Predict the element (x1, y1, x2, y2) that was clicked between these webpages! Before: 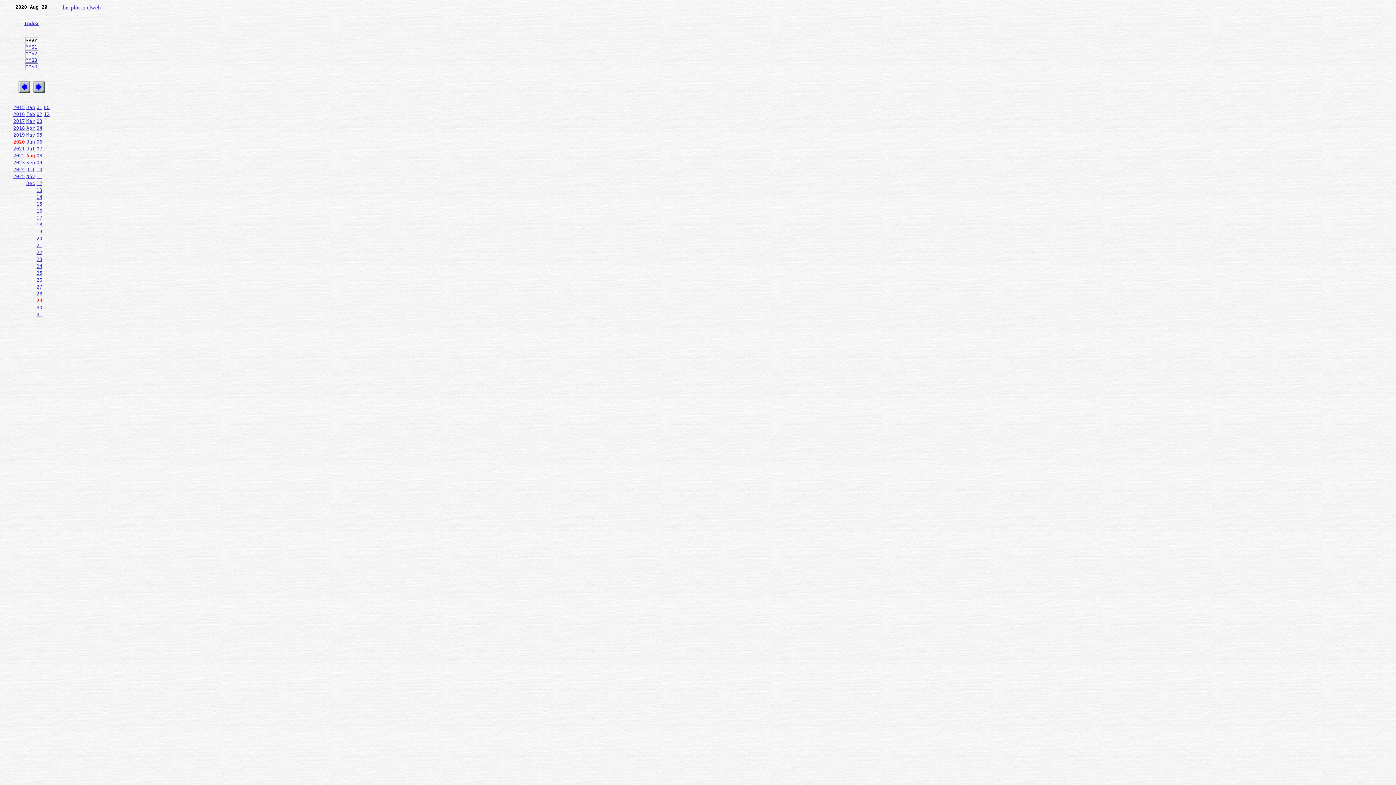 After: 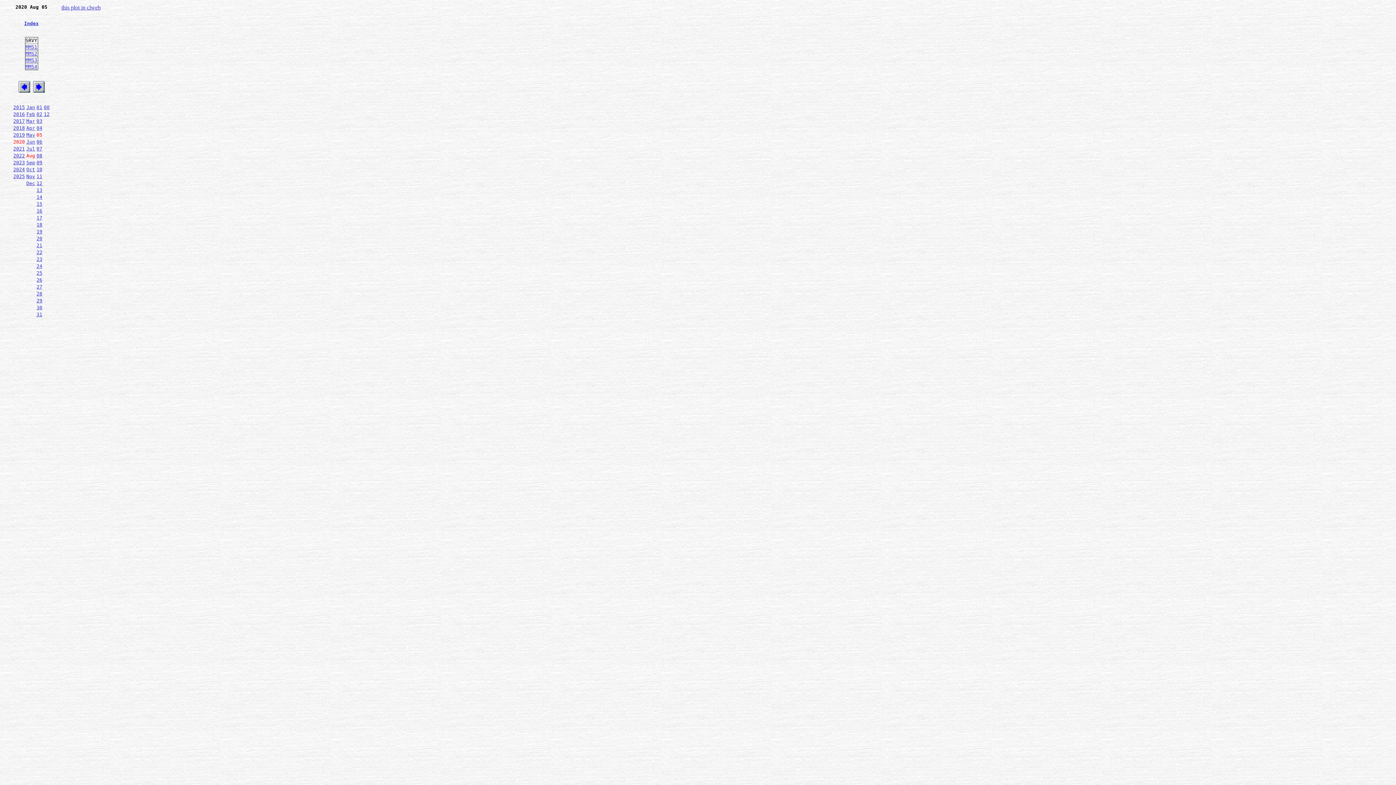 Action: label: 05 bbox: (36, 132, 42, 137)